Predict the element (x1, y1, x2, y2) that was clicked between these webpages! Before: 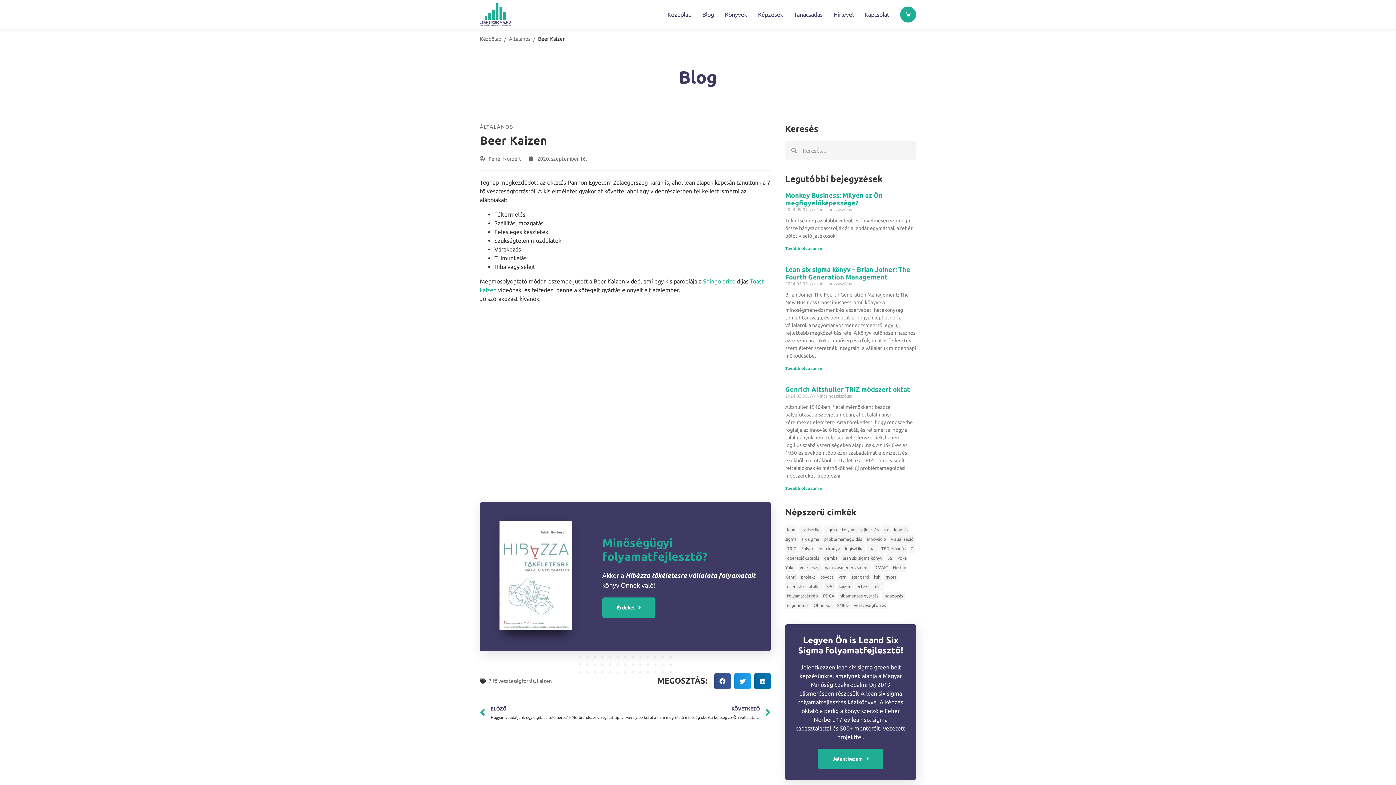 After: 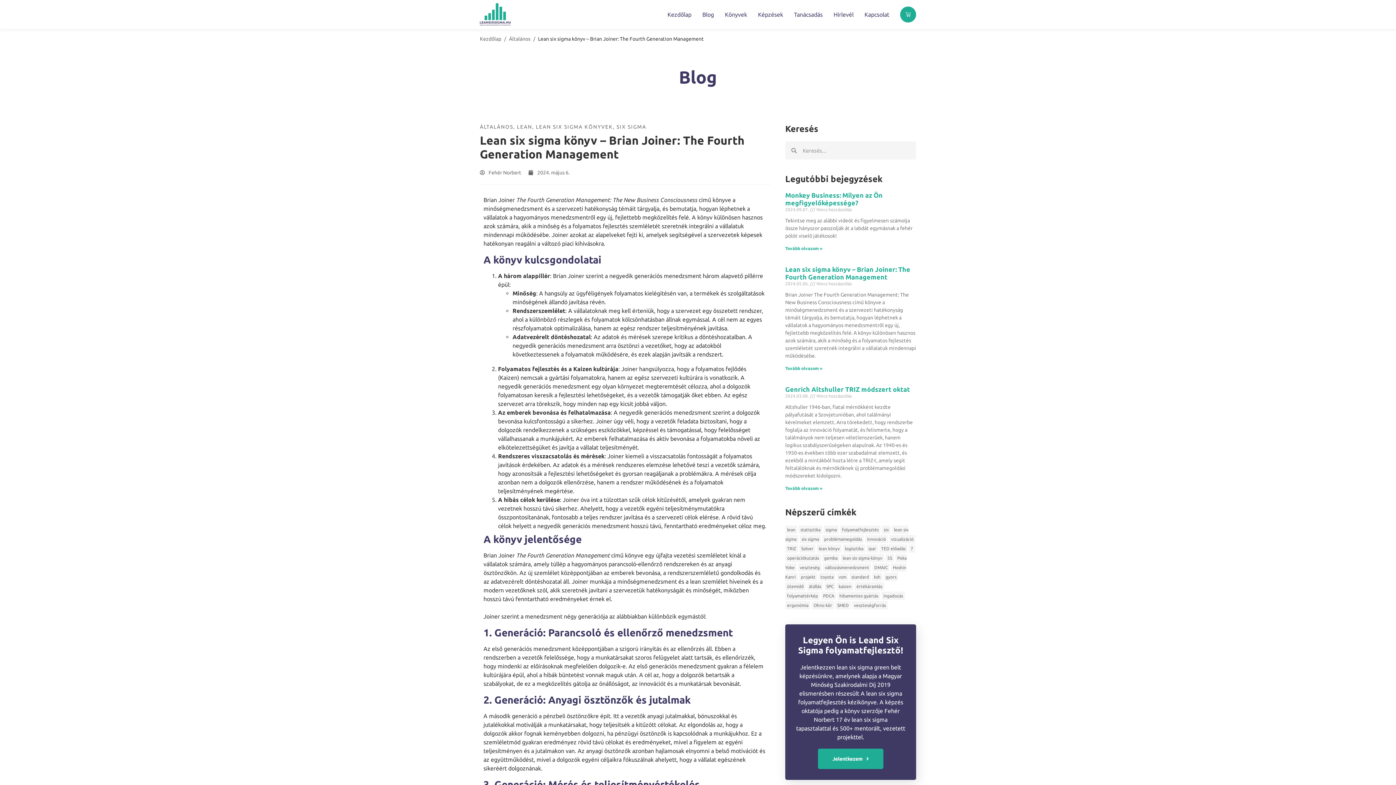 Action: label: Lean six sigma könyv – Brian Joiner: The Fourth Generation Management bbox: (785, 265, 910, 280)